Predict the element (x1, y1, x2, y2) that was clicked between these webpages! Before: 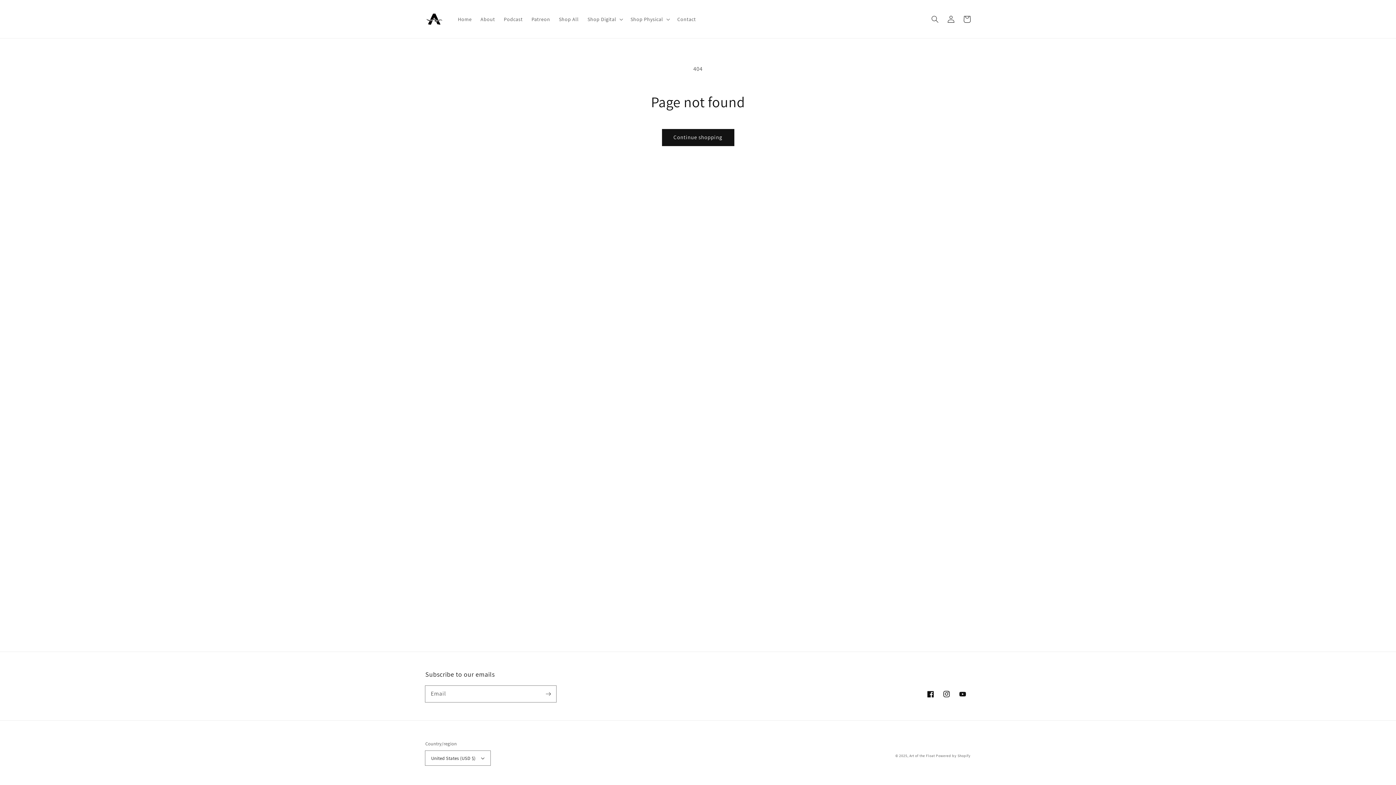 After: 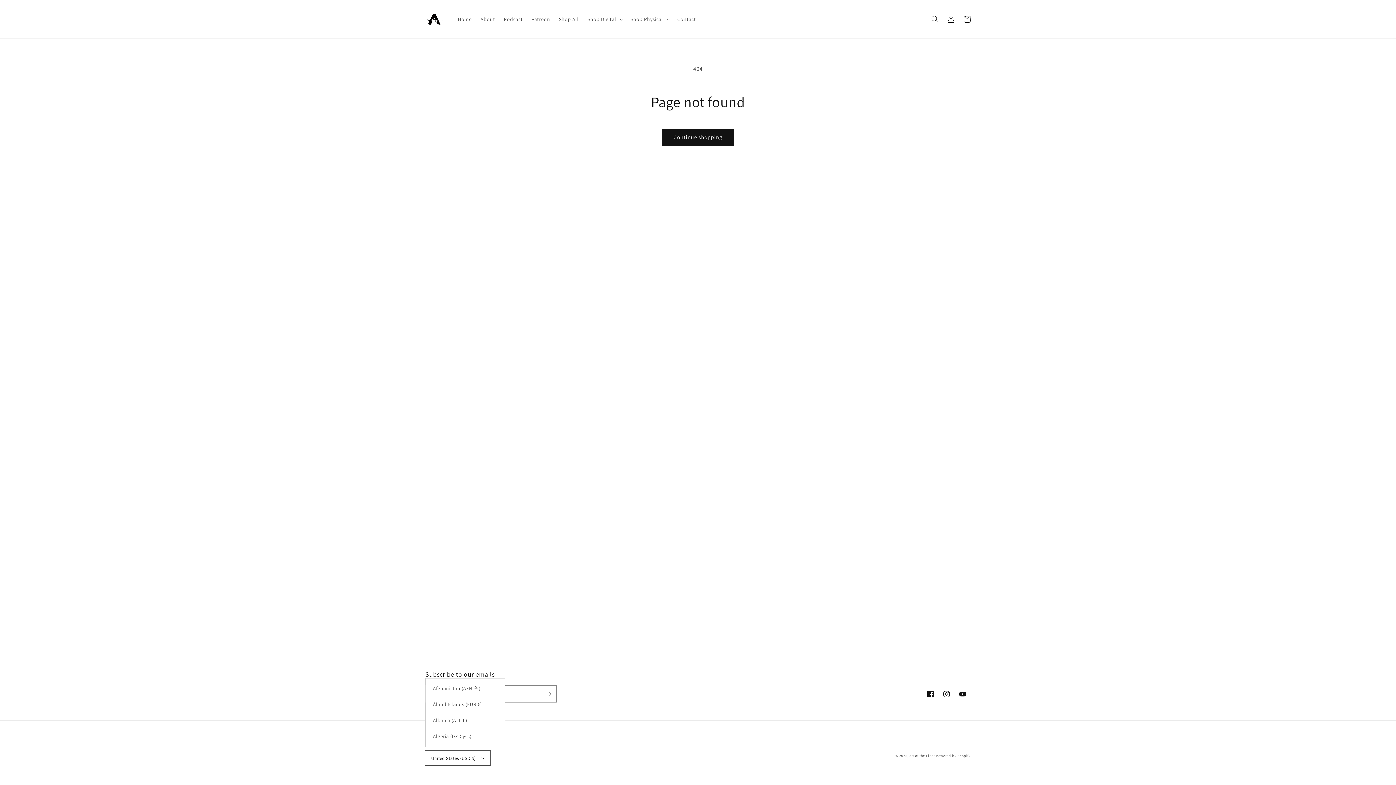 Action: bbox: (425, 751, 490, 765) label: United States (USD $)